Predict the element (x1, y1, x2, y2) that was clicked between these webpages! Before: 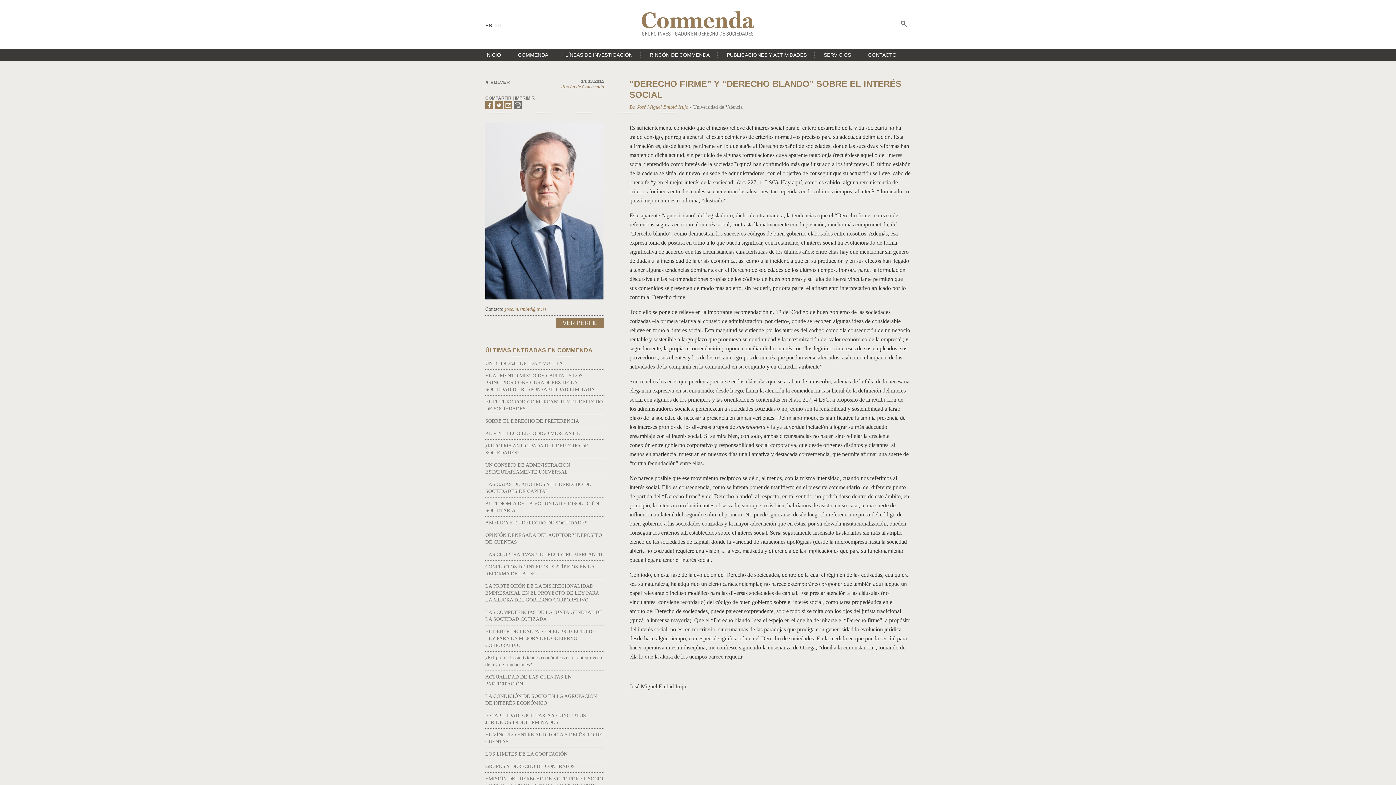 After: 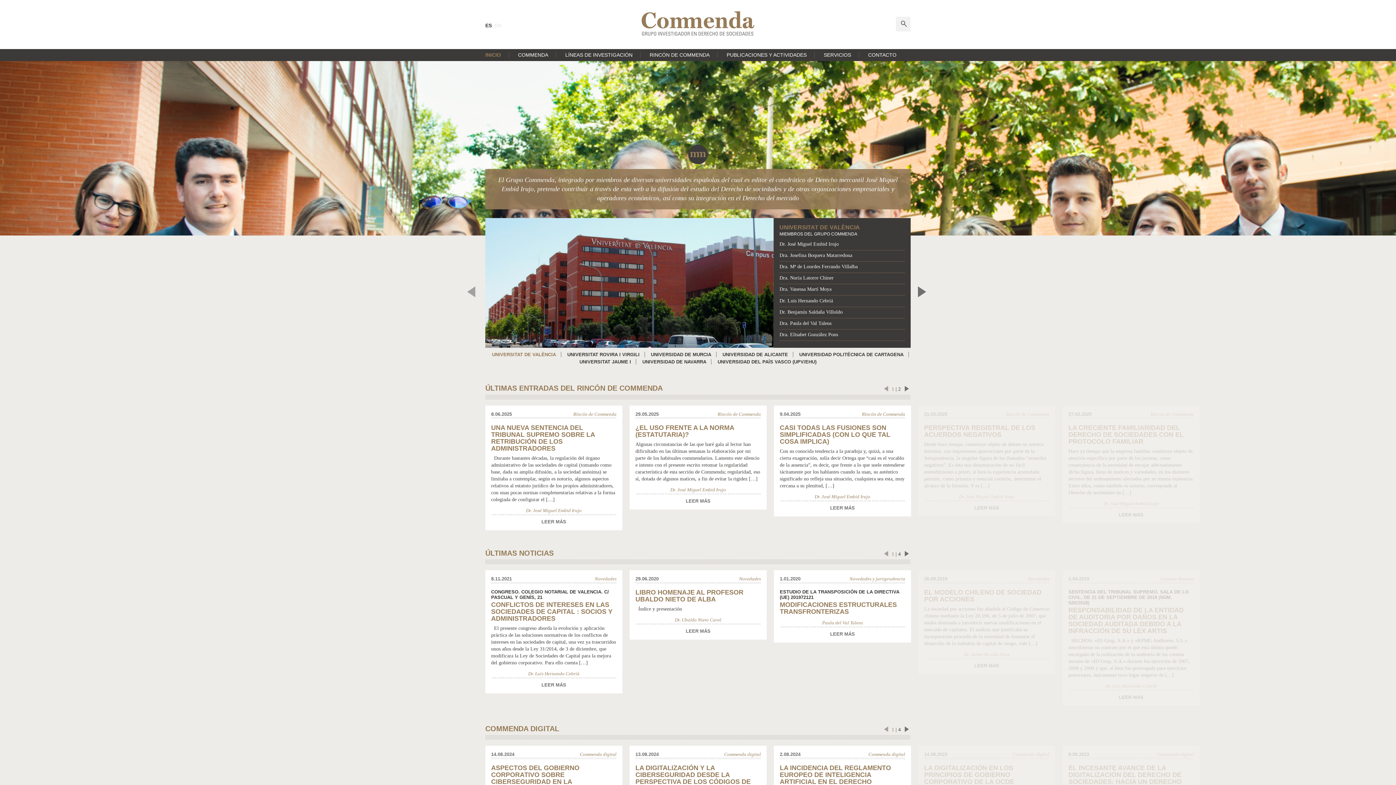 Action: bbox: (494, 22, 501, 29) label: EN